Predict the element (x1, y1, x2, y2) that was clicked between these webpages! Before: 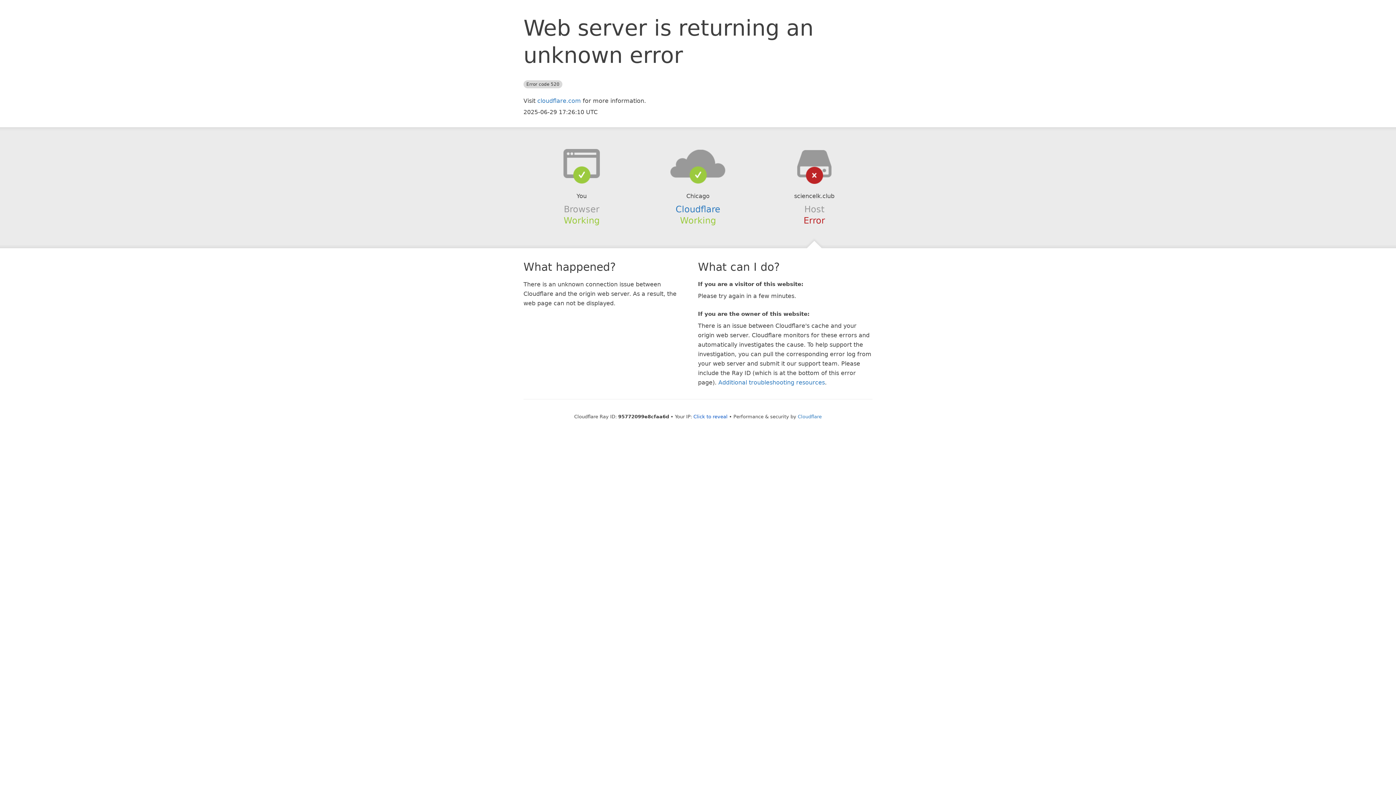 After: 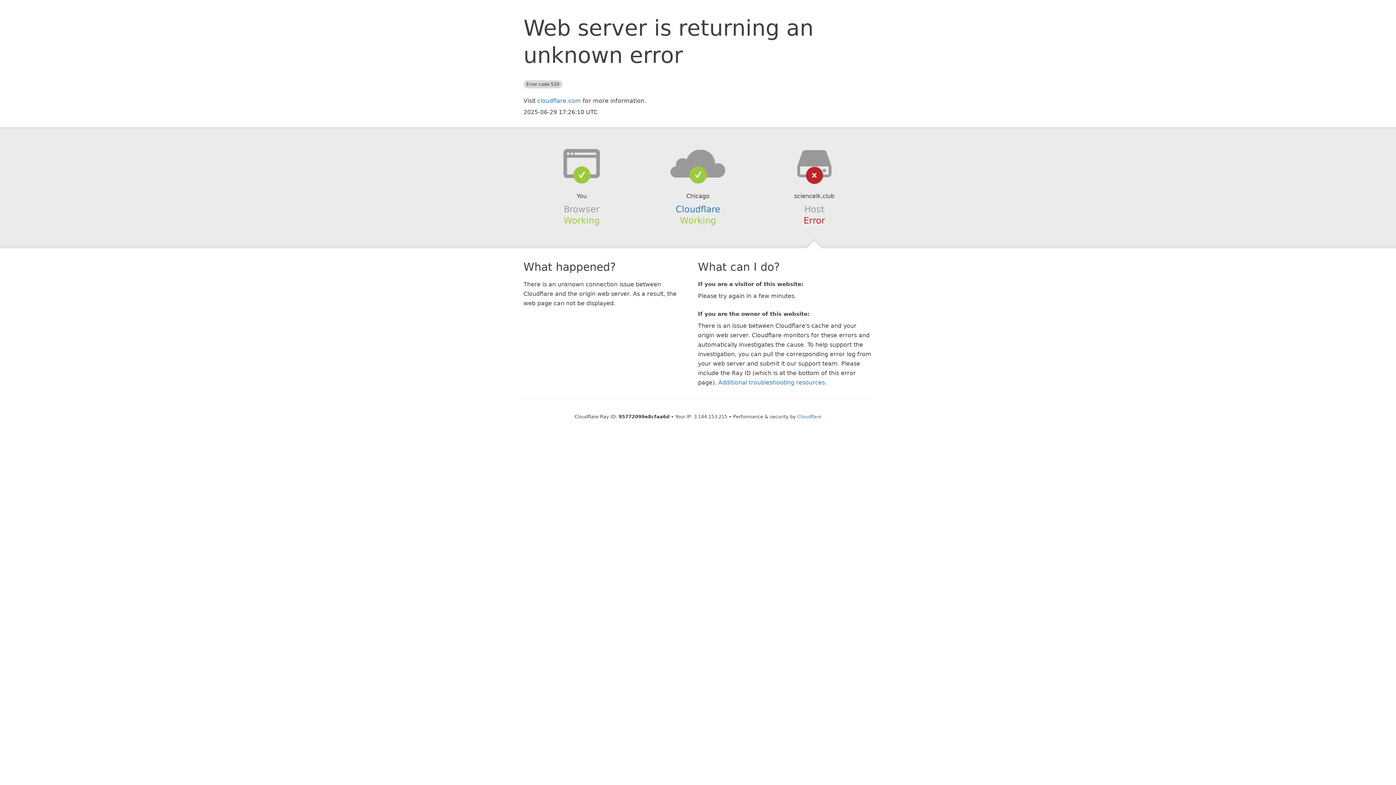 Action: bbox: (693, 414, 727, 419) label: Click to reveal